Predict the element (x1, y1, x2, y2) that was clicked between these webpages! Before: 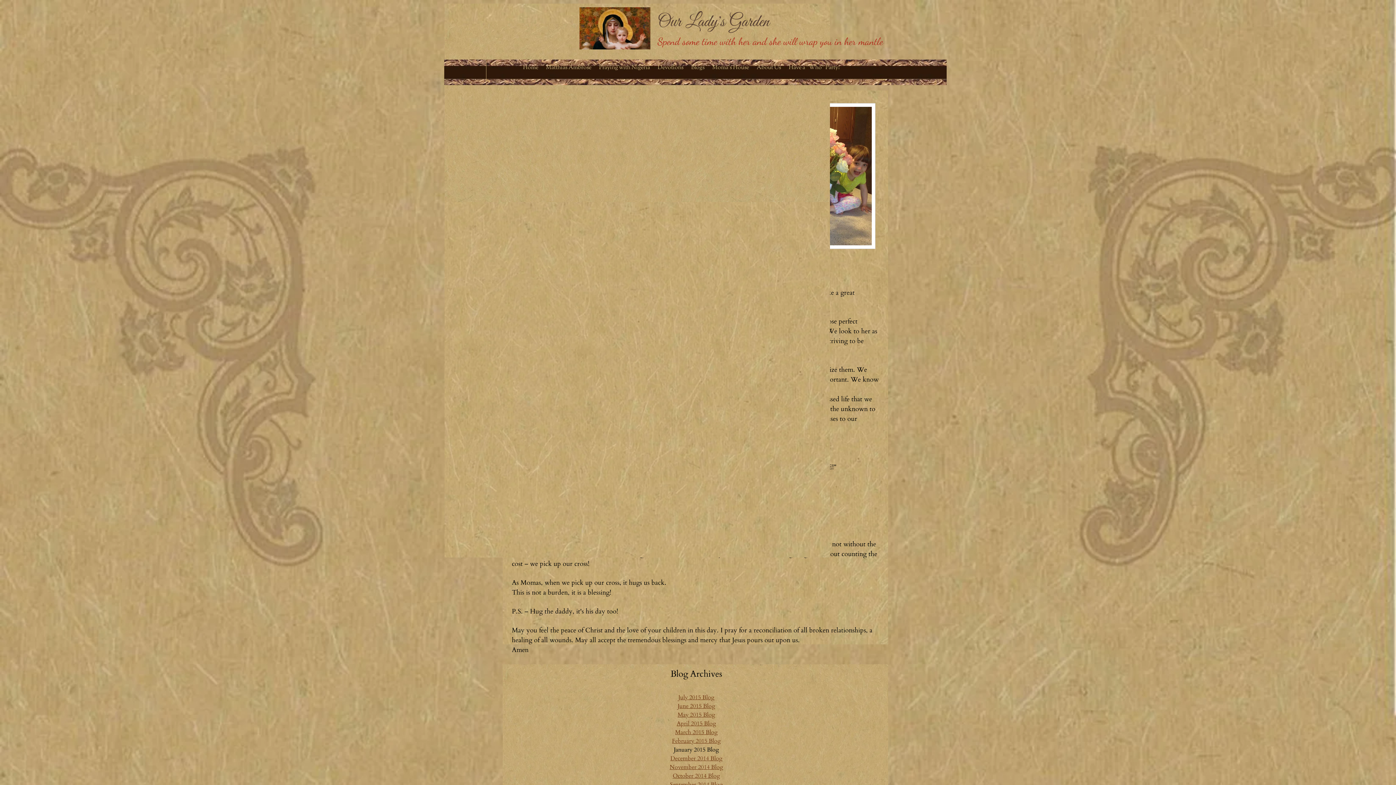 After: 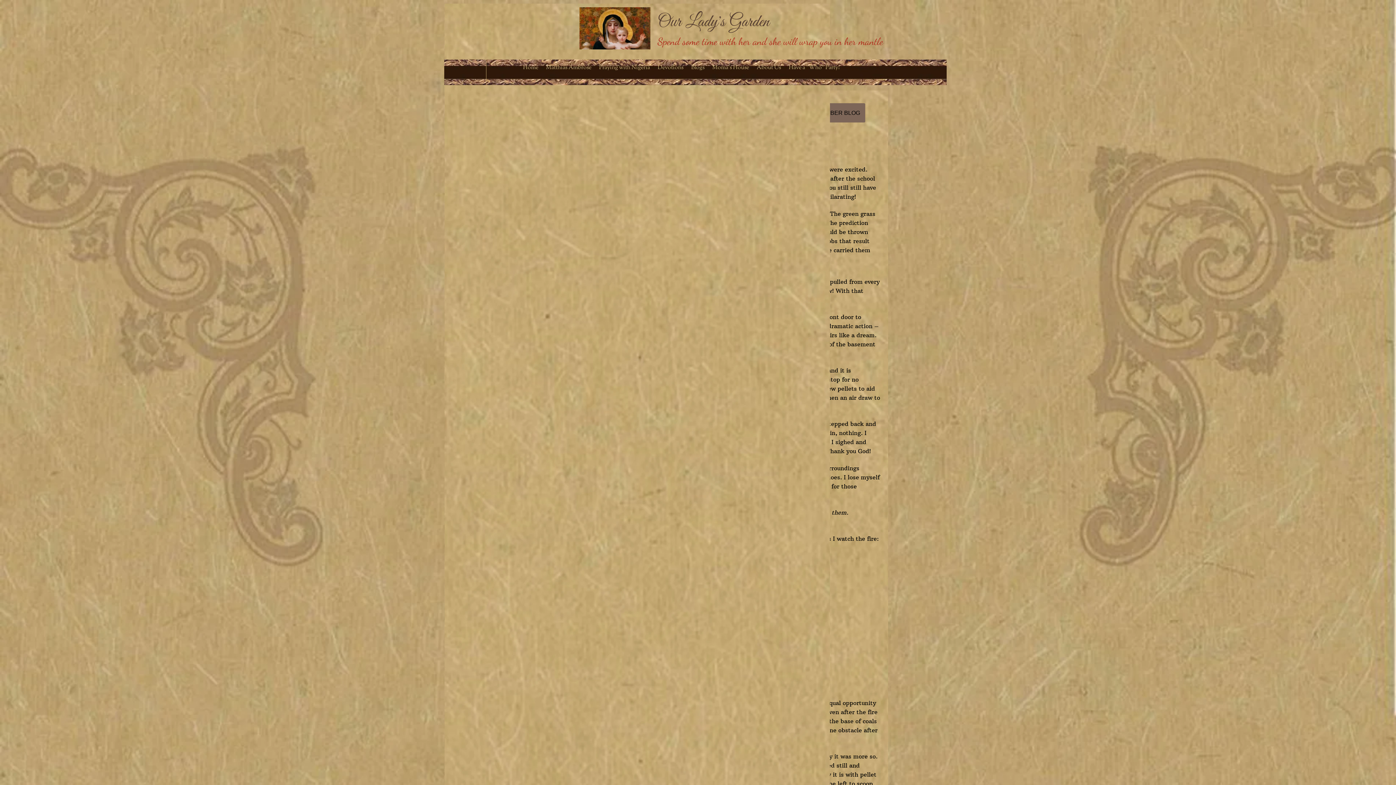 Action: label: November 2014 Blog bbox: (669, 766, 723, 770)